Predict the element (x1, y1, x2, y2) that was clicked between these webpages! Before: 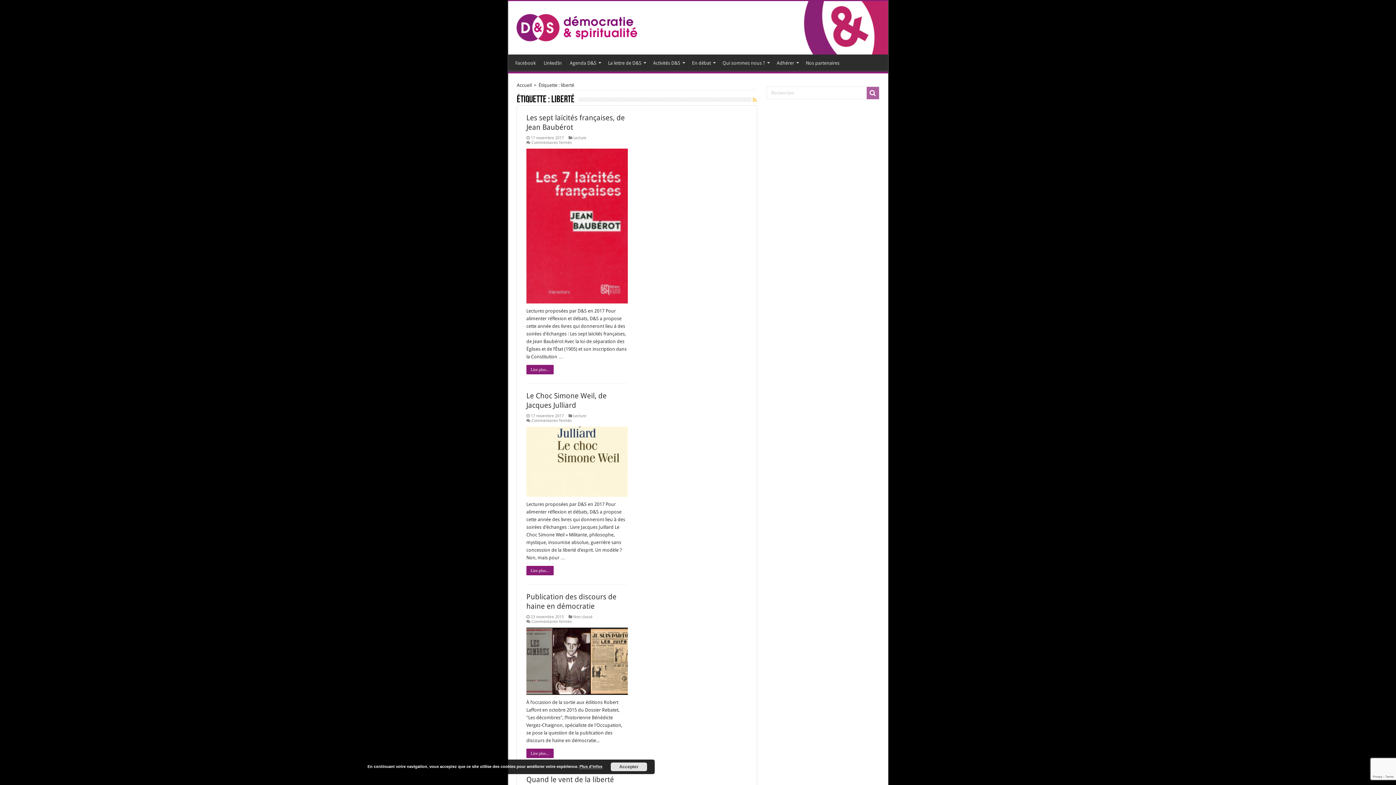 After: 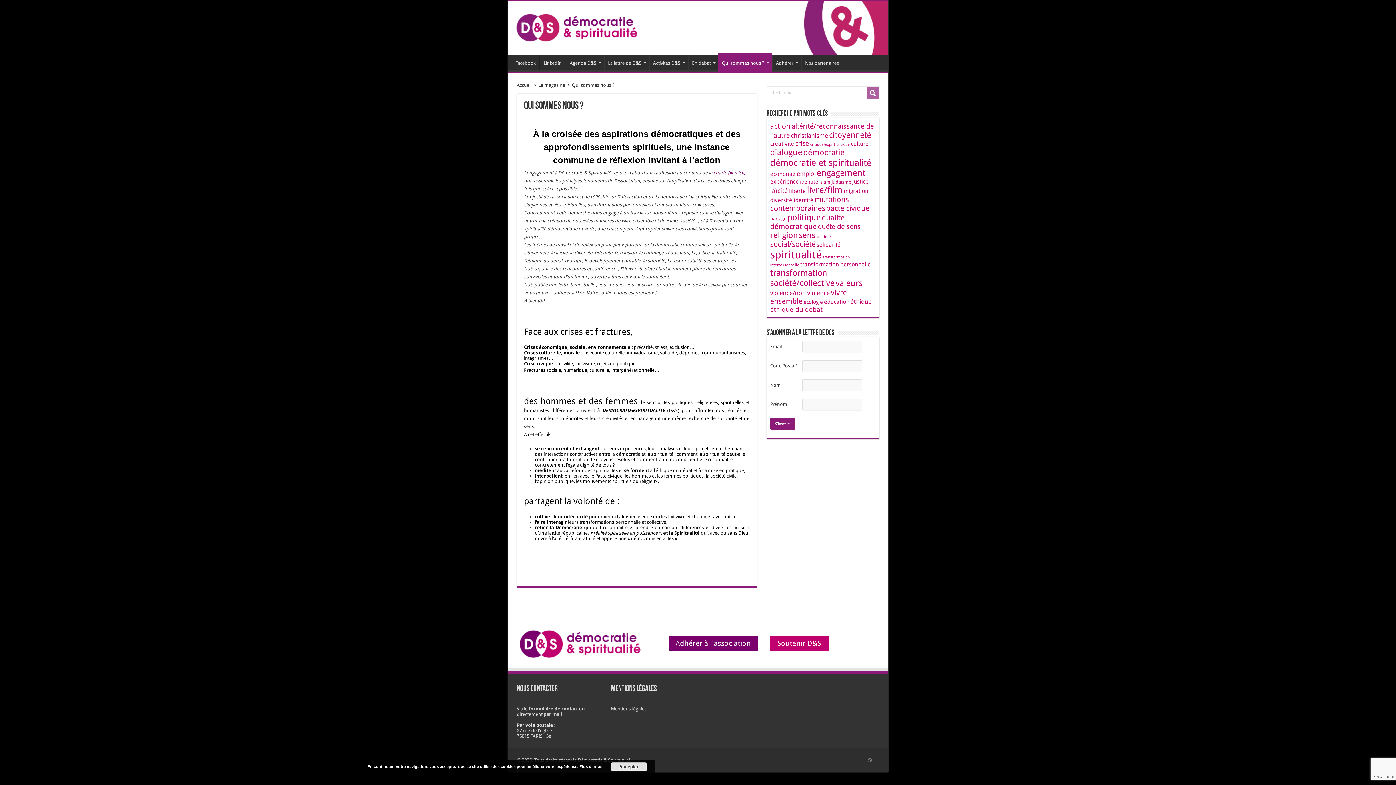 Action: label: Qui sommes nous ? bbox: (718, 54, 772, 69)